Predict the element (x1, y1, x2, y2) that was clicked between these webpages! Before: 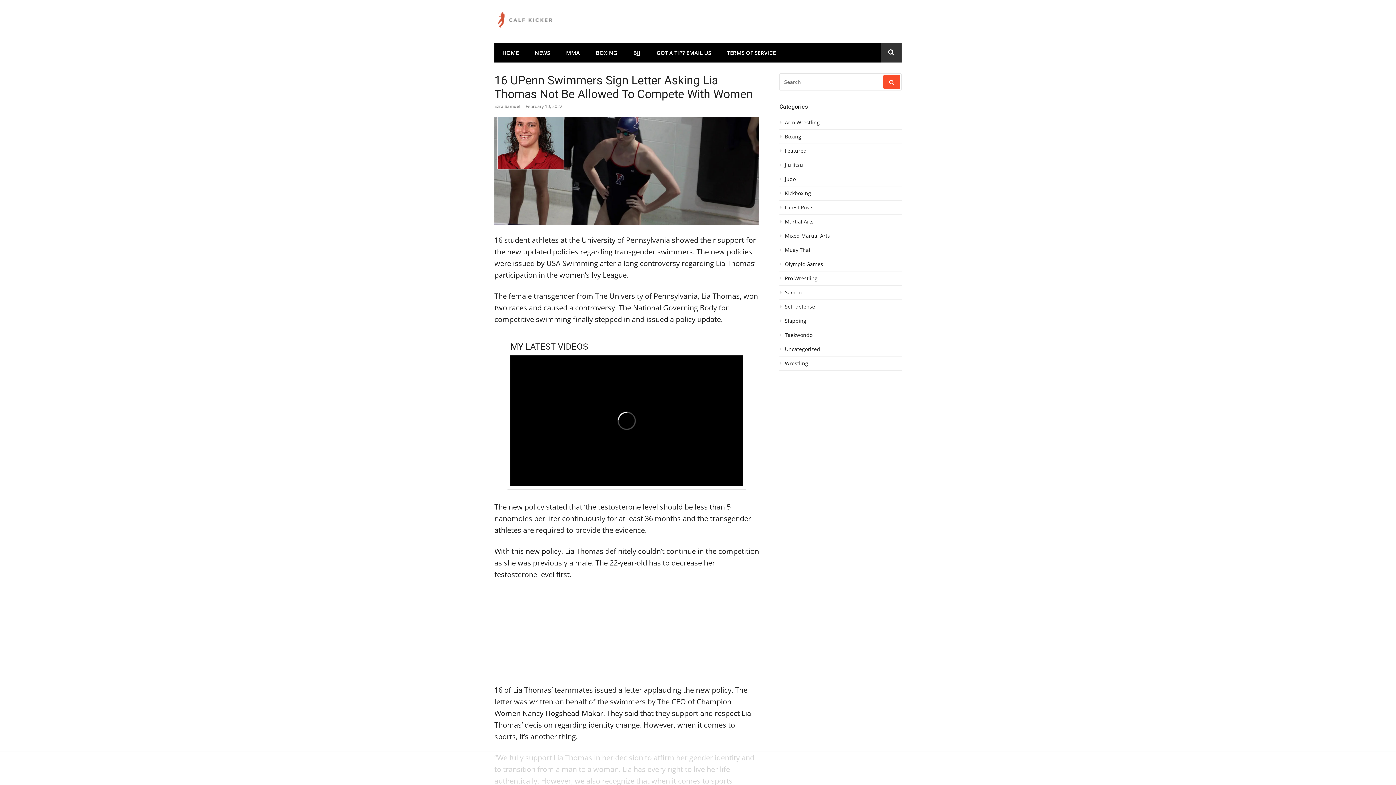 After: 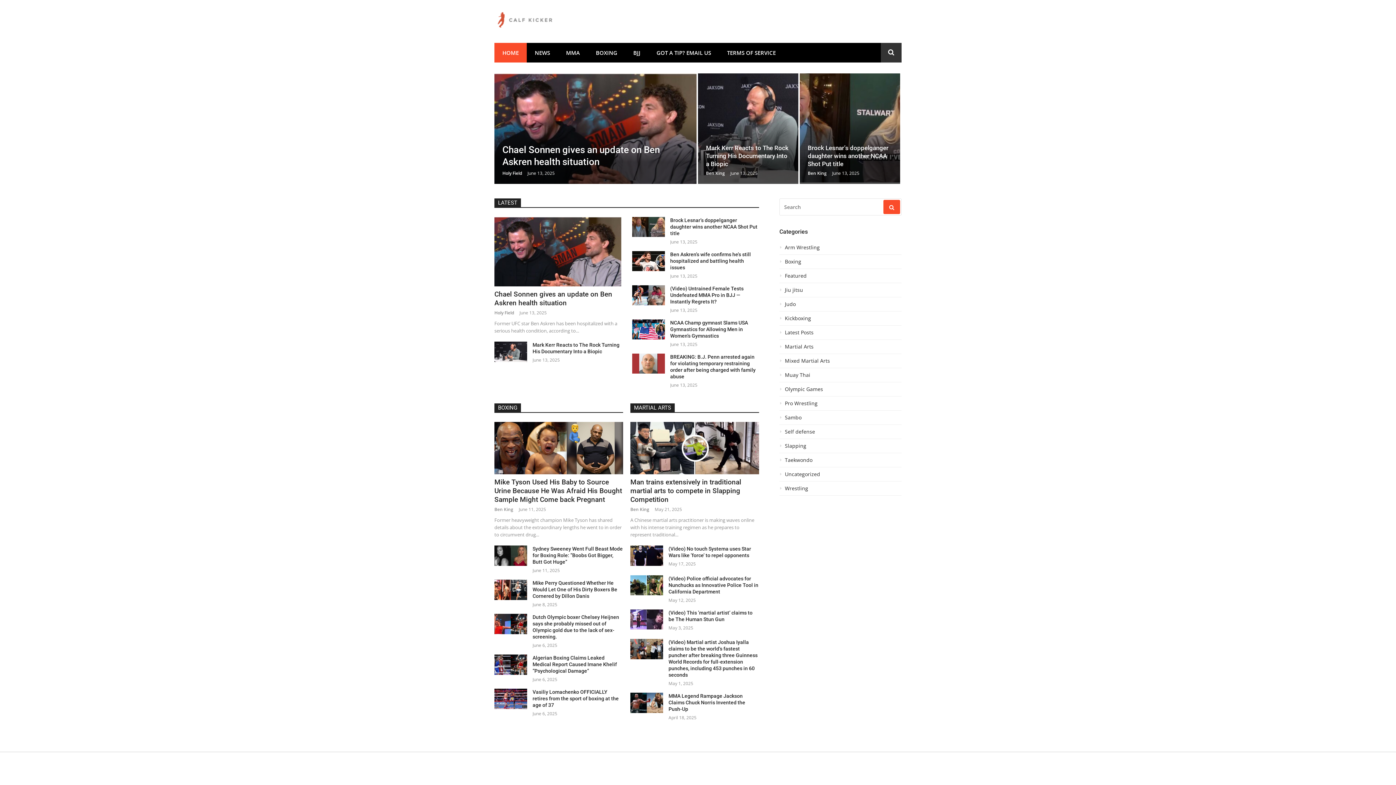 Action: bbox: (494, 21, 553, 30)